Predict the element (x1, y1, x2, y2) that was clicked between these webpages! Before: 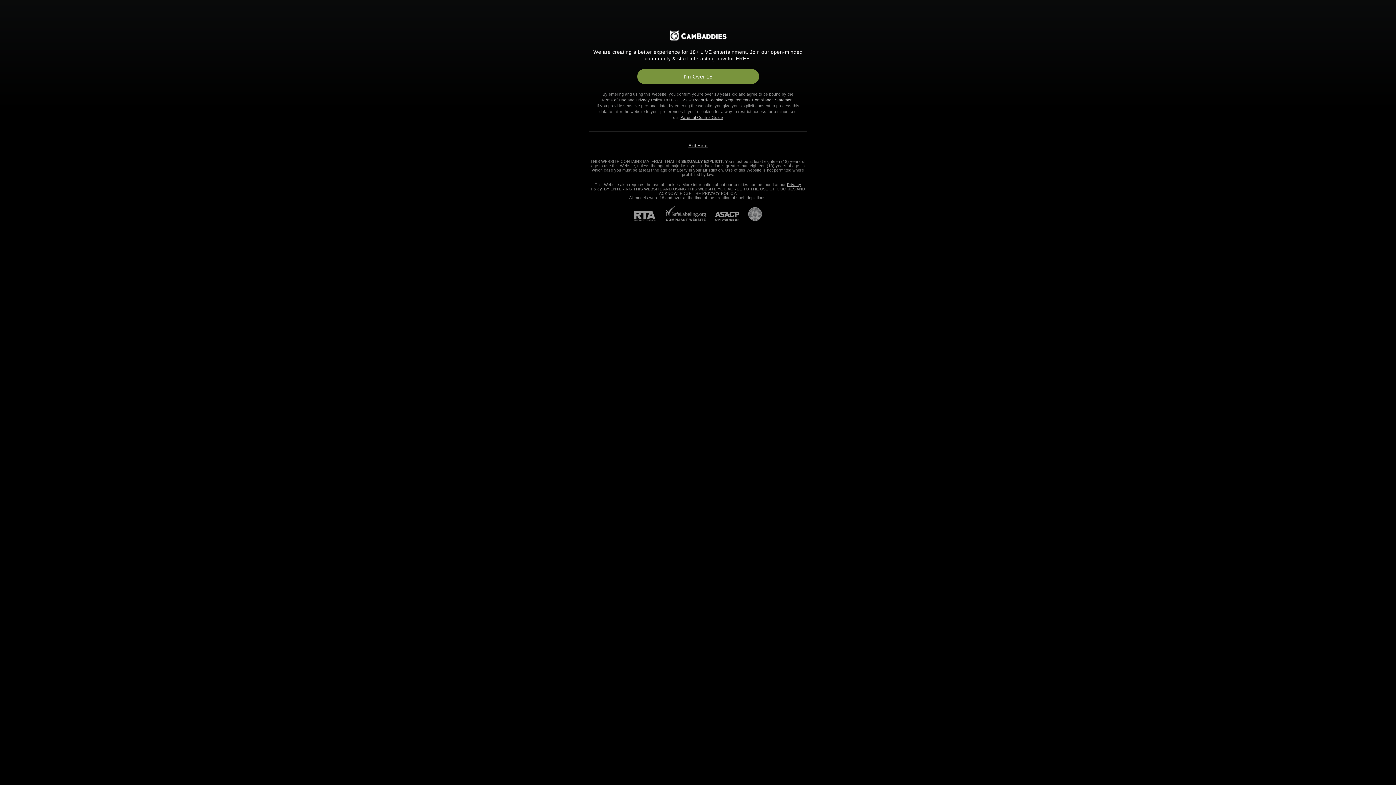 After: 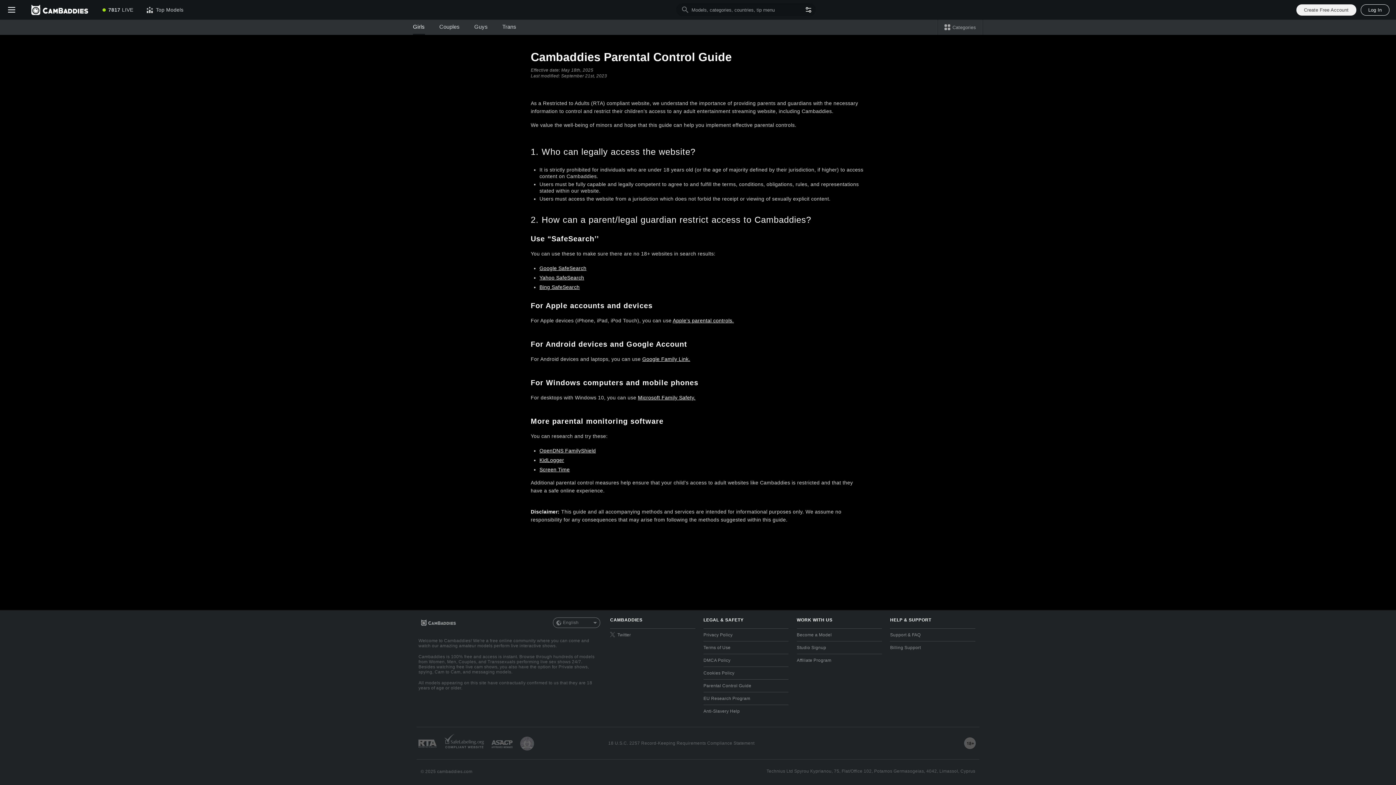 Action: bbox: (680, 115, 723, 119) label: Parental Control Guide